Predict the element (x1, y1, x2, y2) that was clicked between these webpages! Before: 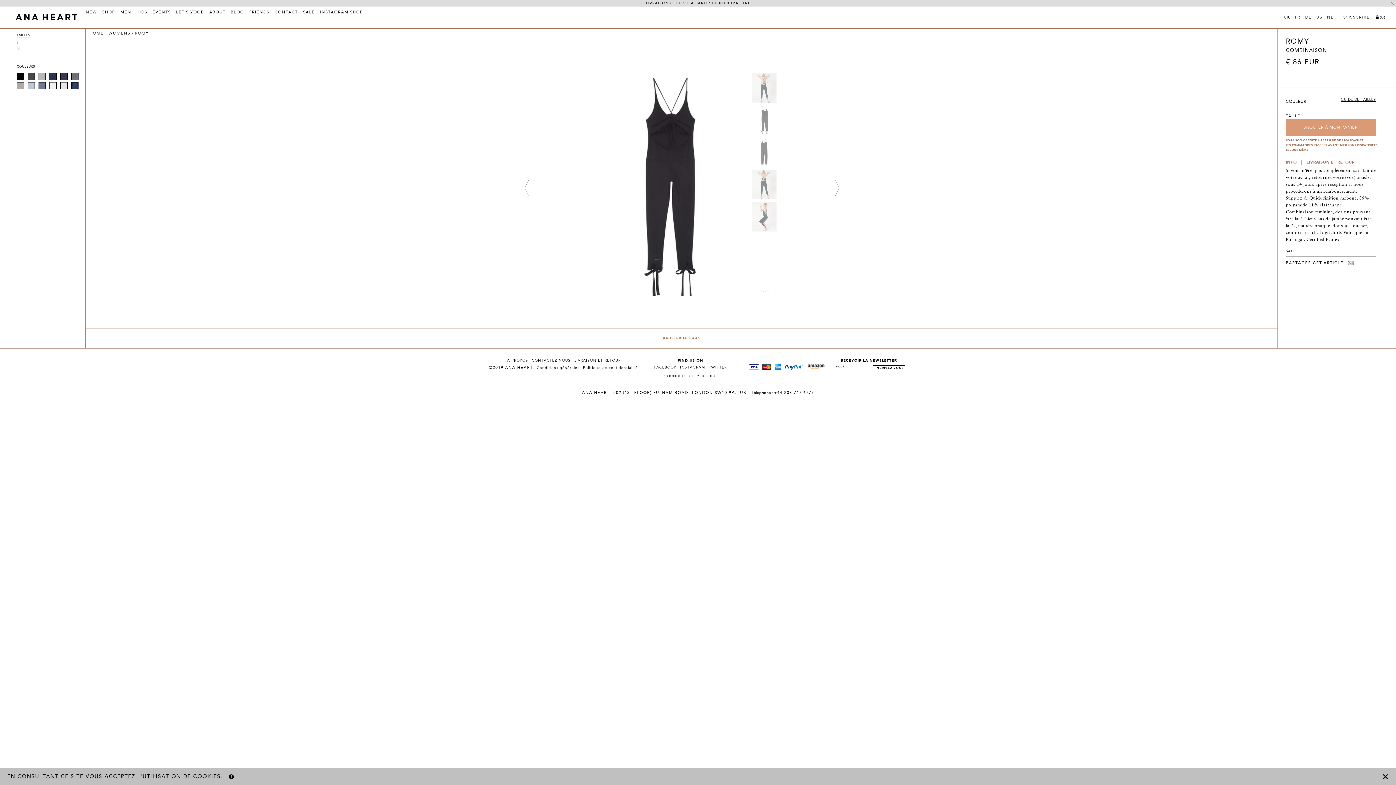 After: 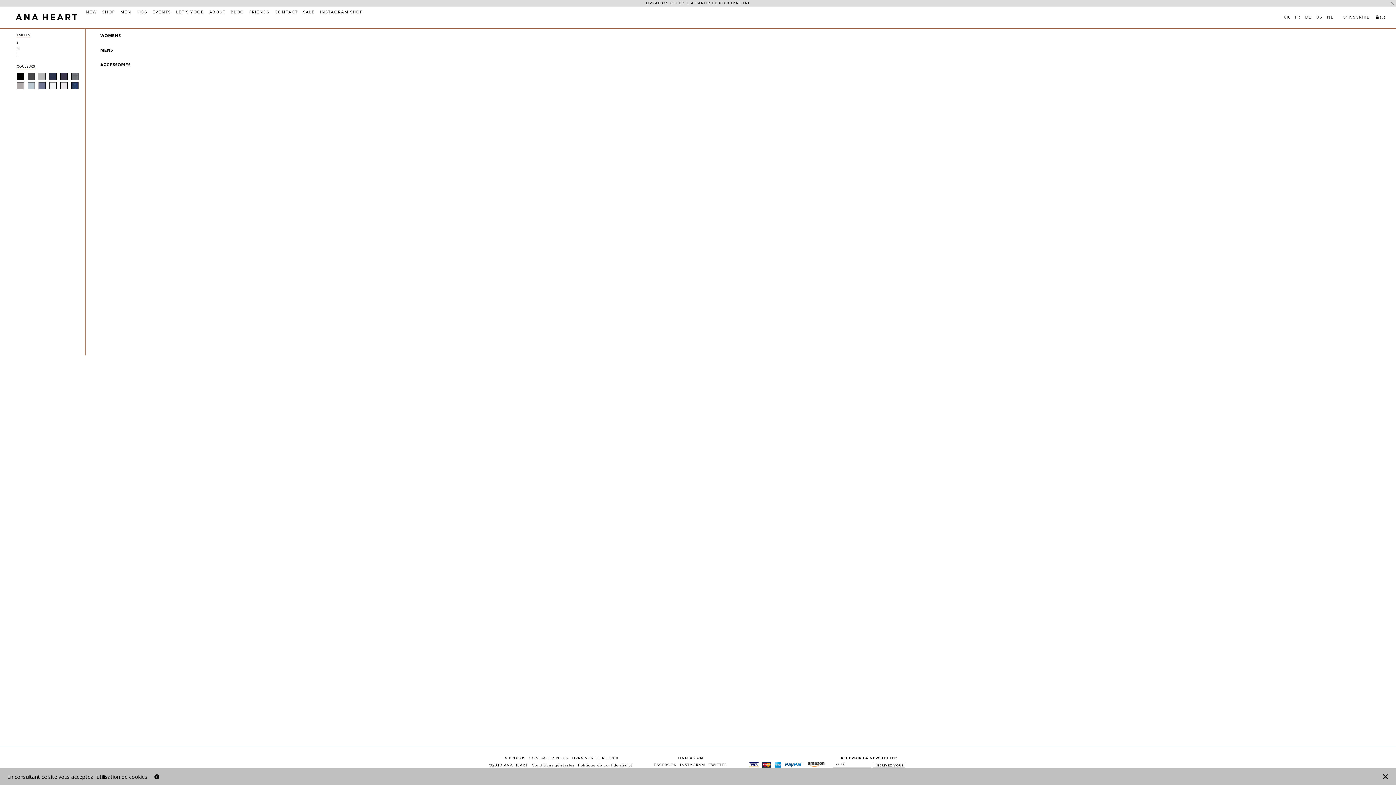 Action: label: S bbox: (16, 40, 18, 45)